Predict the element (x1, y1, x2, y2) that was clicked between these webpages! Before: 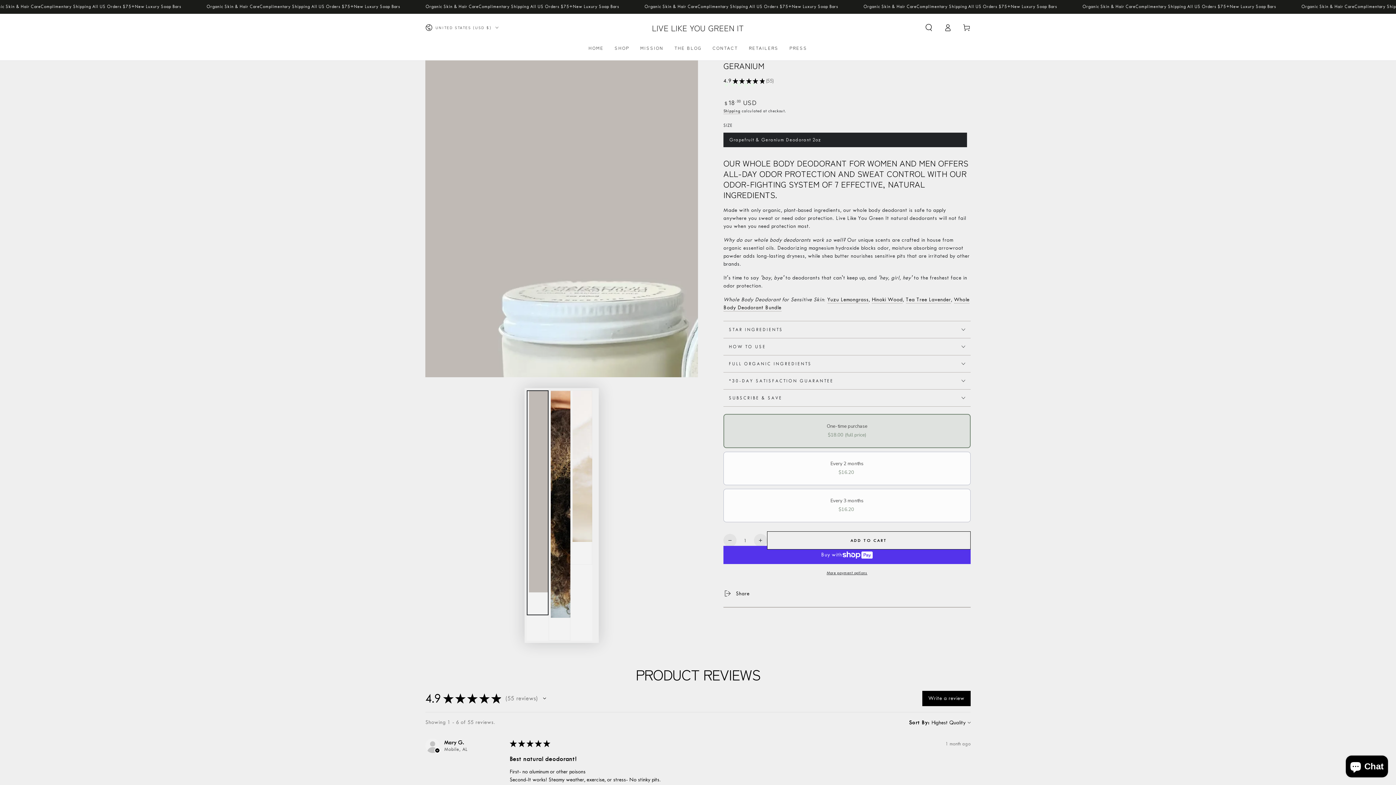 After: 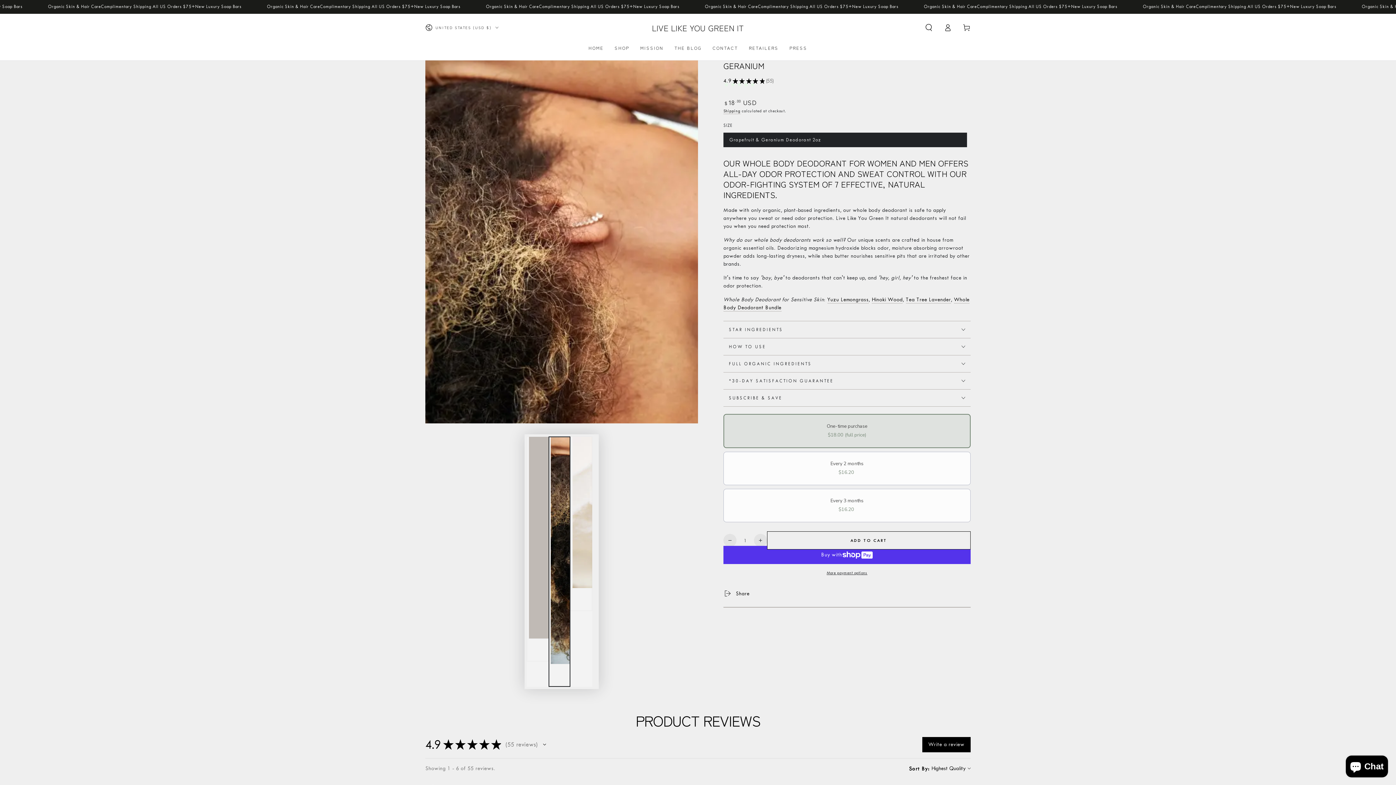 Action: bbox: (548, 390, 570, 641) label: Load image 2 in gallery view